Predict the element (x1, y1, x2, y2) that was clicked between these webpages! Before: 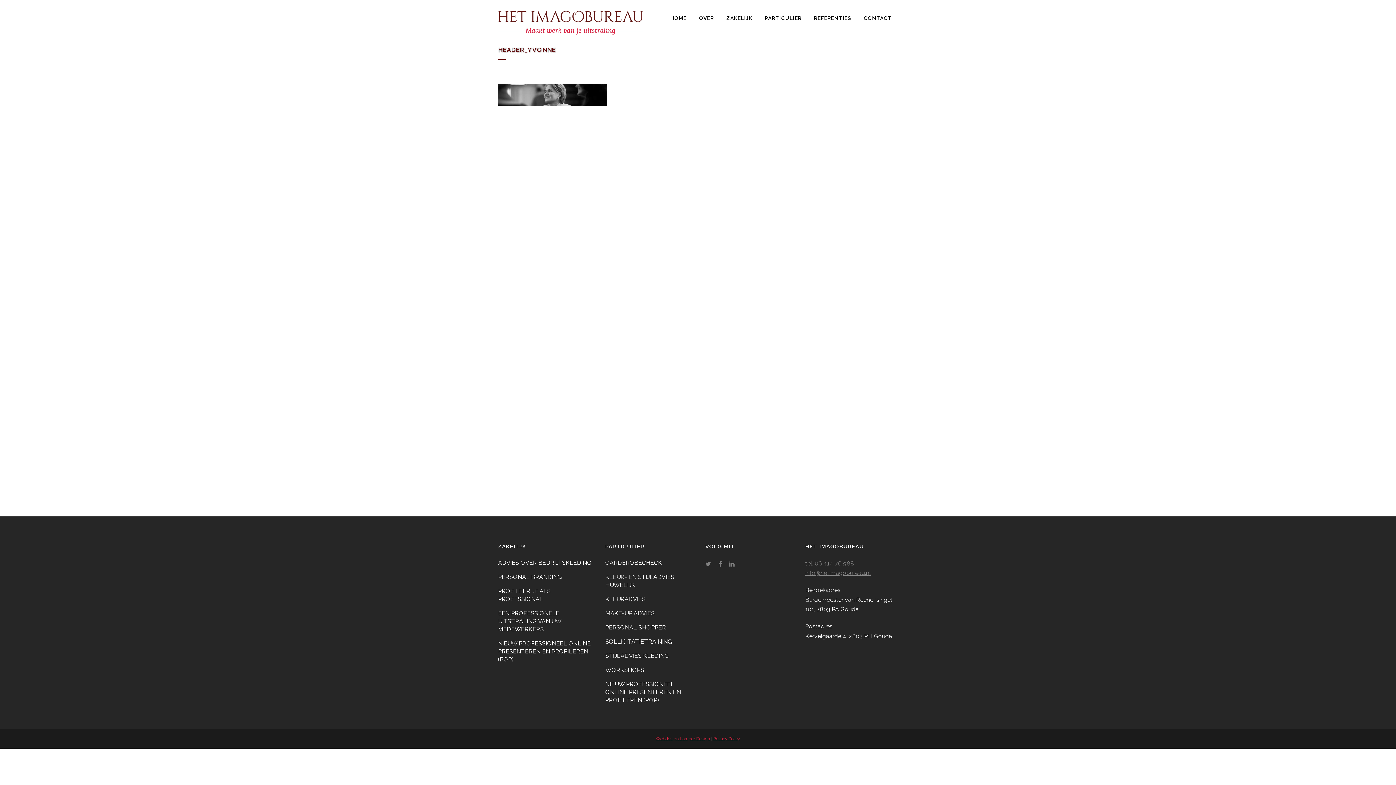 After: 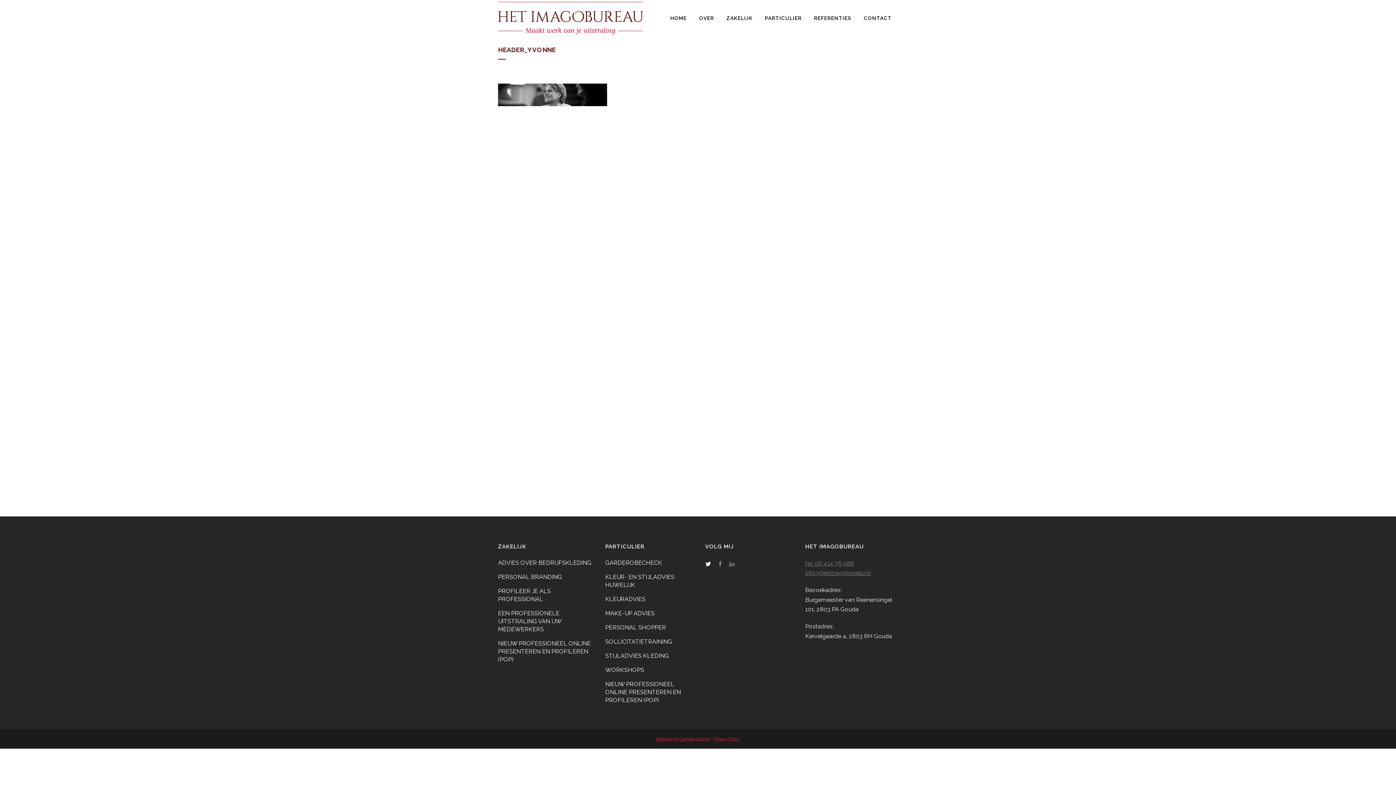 Action: bbox: (705, 560, 717, 567)